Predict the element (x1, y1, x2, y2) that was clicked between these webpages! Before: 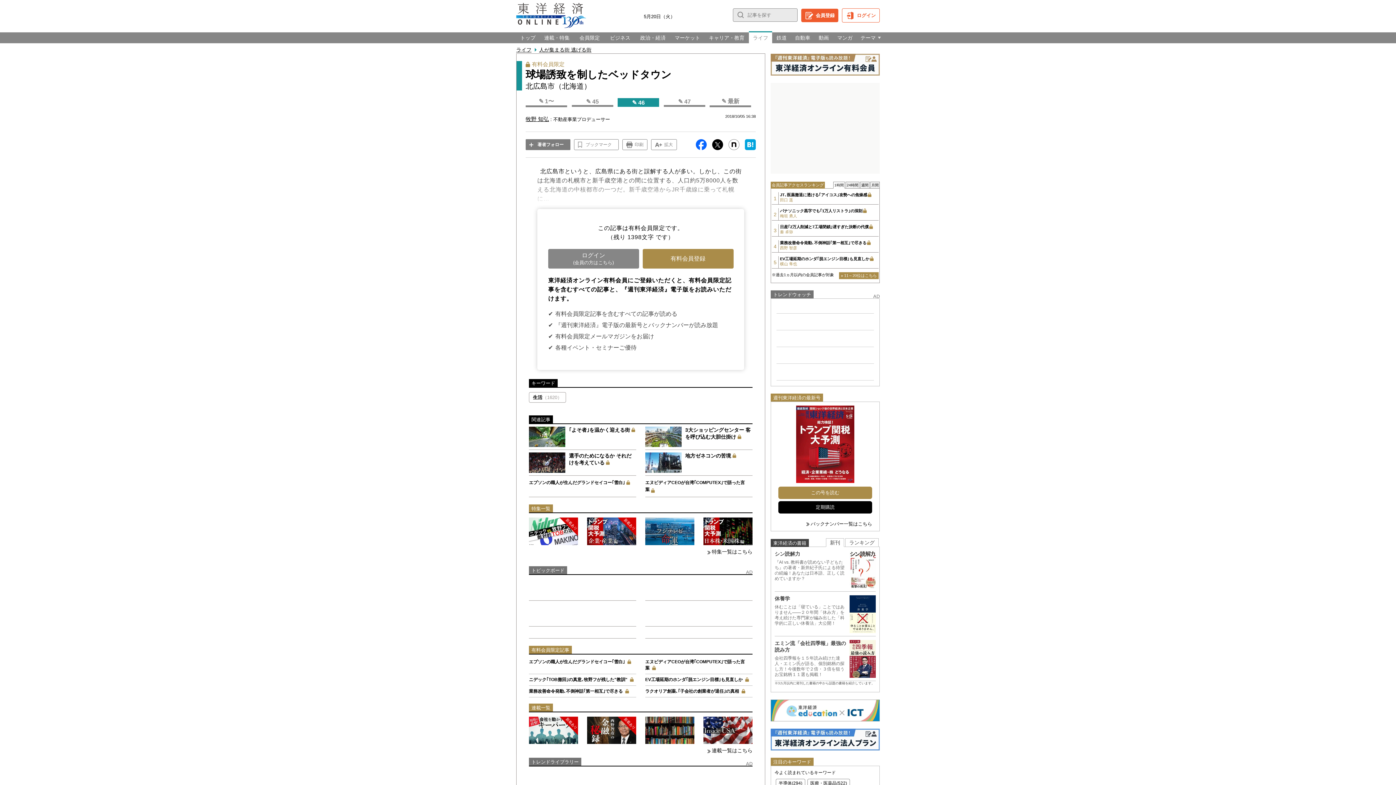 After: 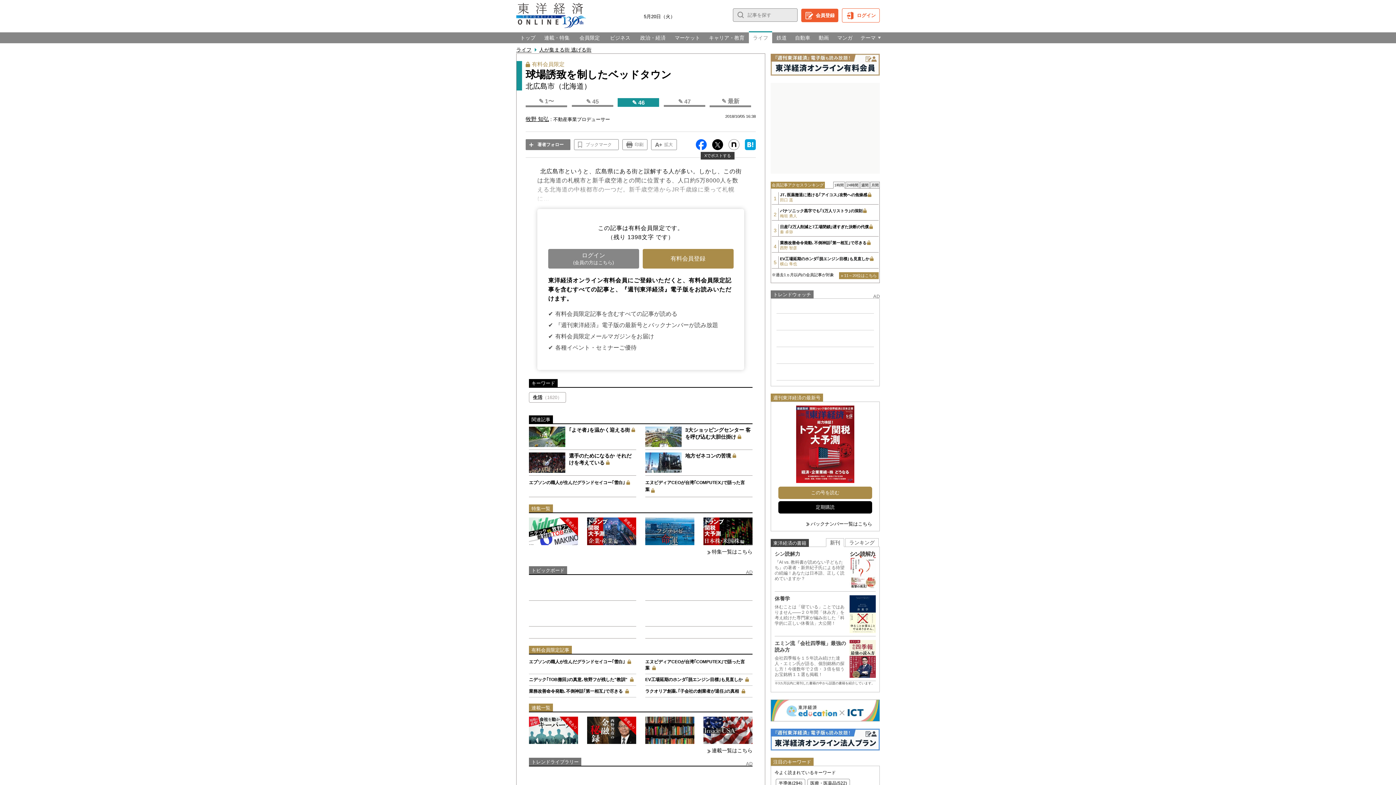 Action: bbox: (712, 139, 723, 150)